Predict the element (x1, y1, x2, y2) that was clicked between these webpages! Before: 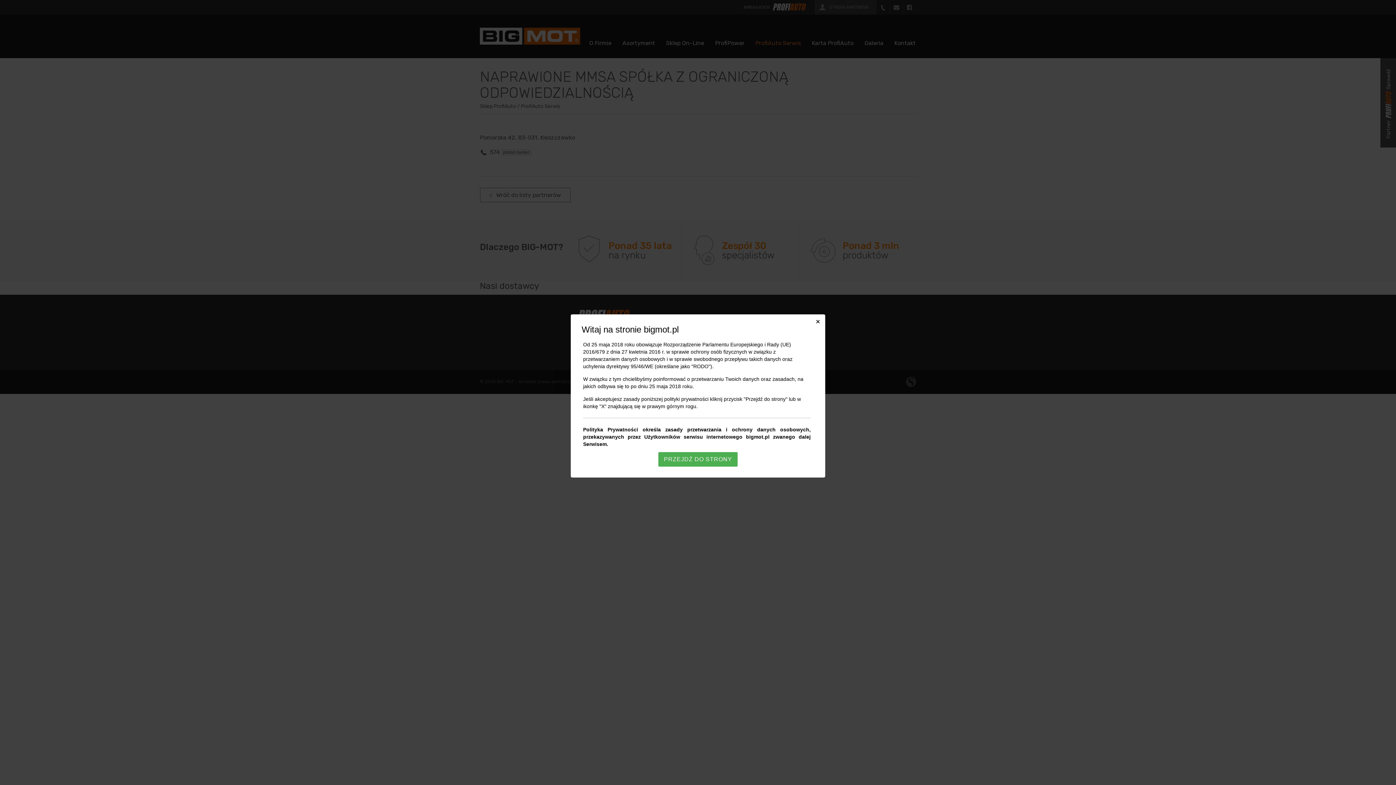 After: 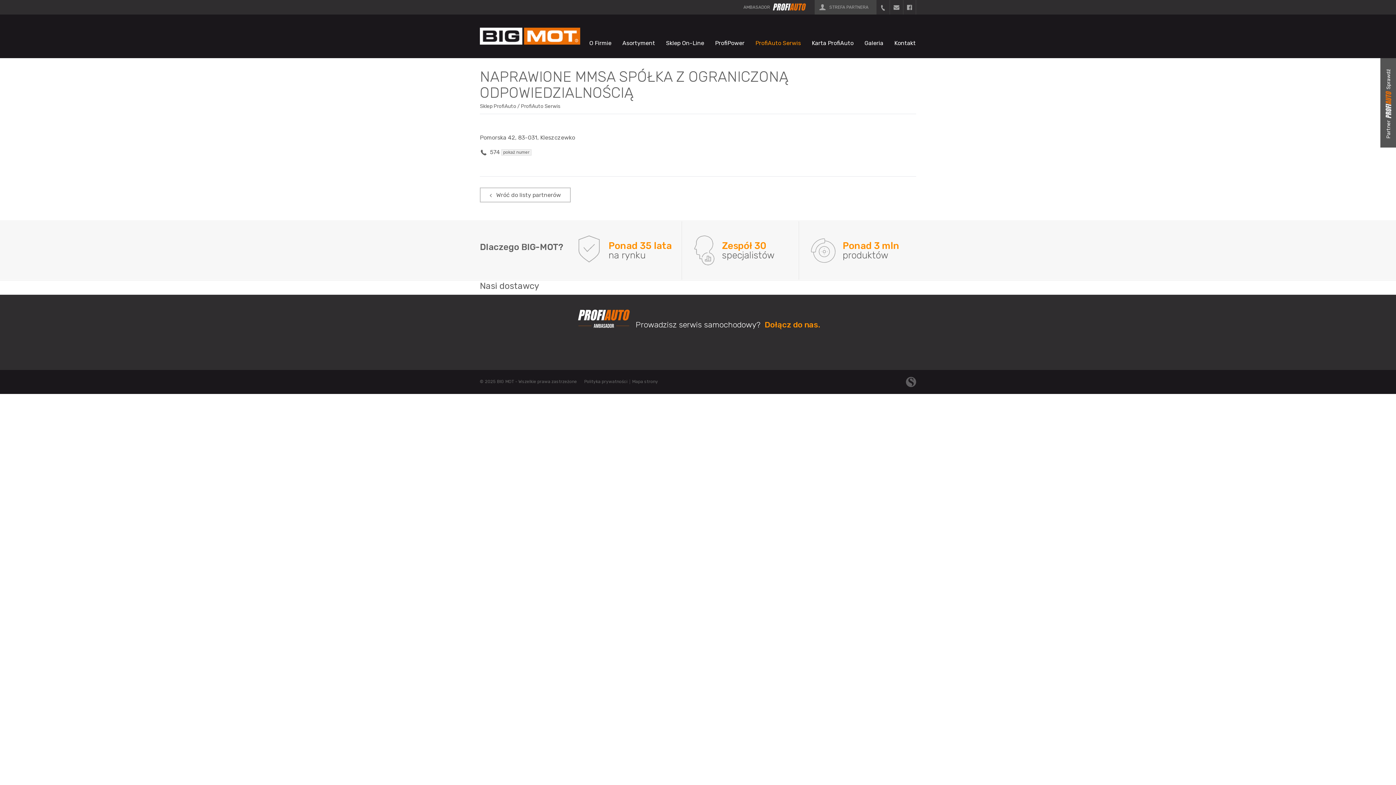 Action: bbox: (658, 452, 737, 466) label: PRZEJDŹ DO STRONY